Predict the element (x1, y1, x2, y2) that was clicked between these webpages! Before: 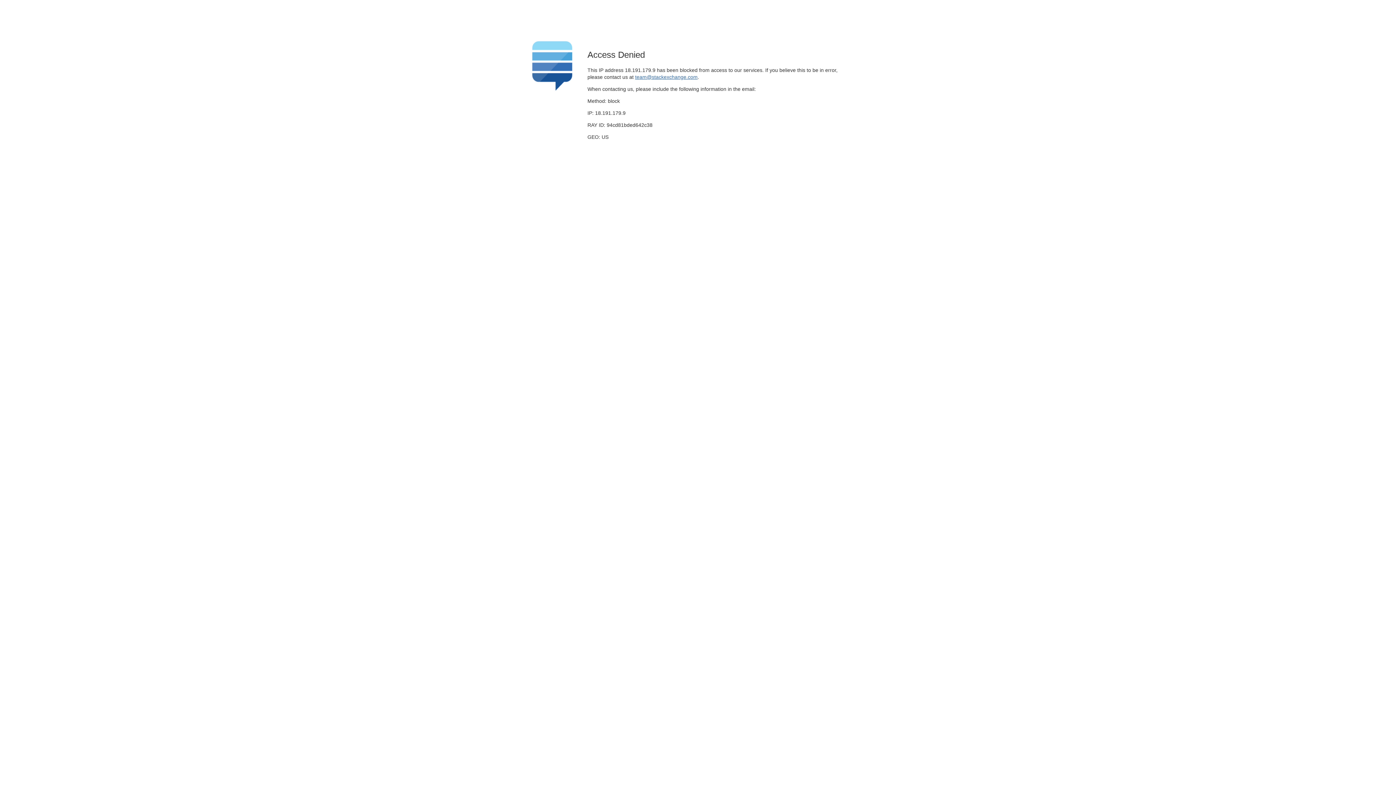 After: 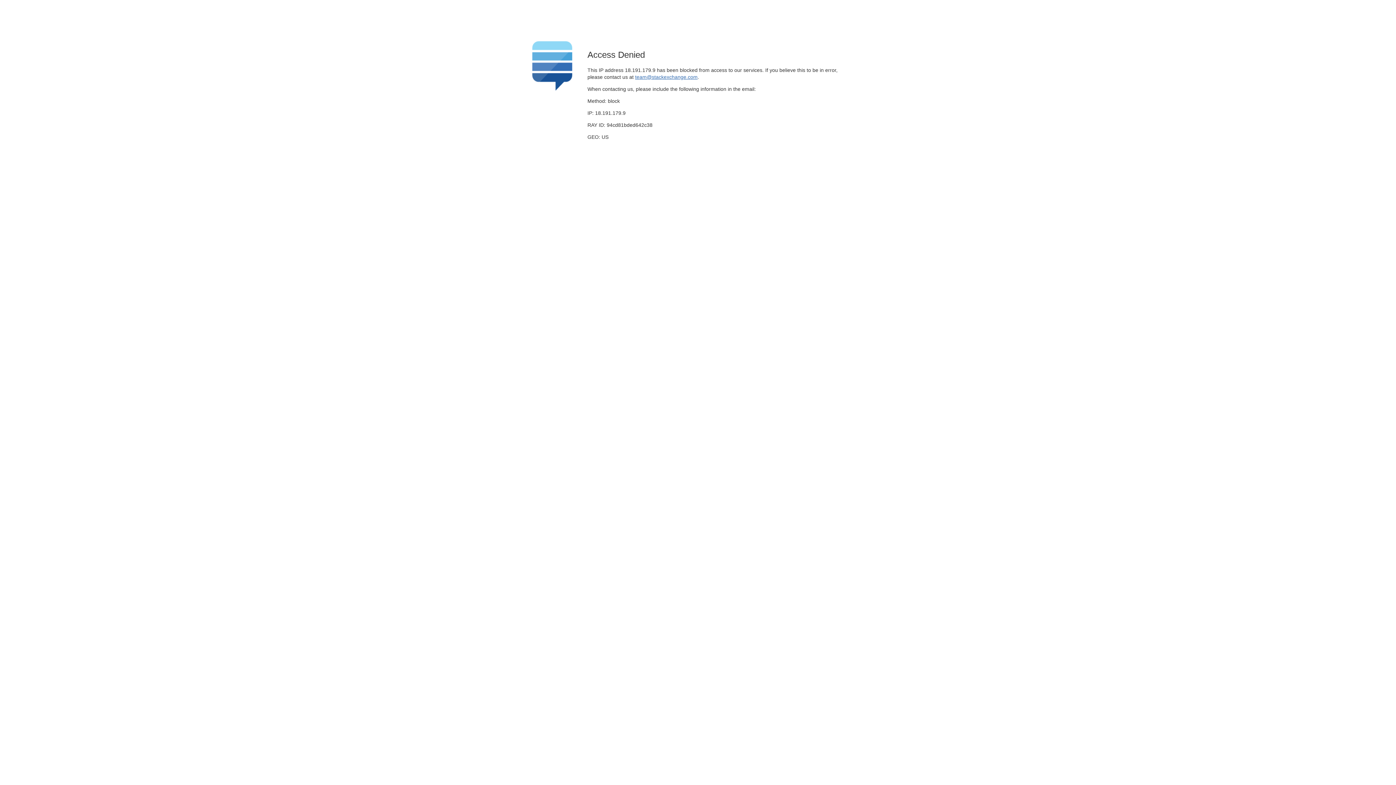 Action: label: team@stackexchange.com bbox: (635, 74, 697, 79)